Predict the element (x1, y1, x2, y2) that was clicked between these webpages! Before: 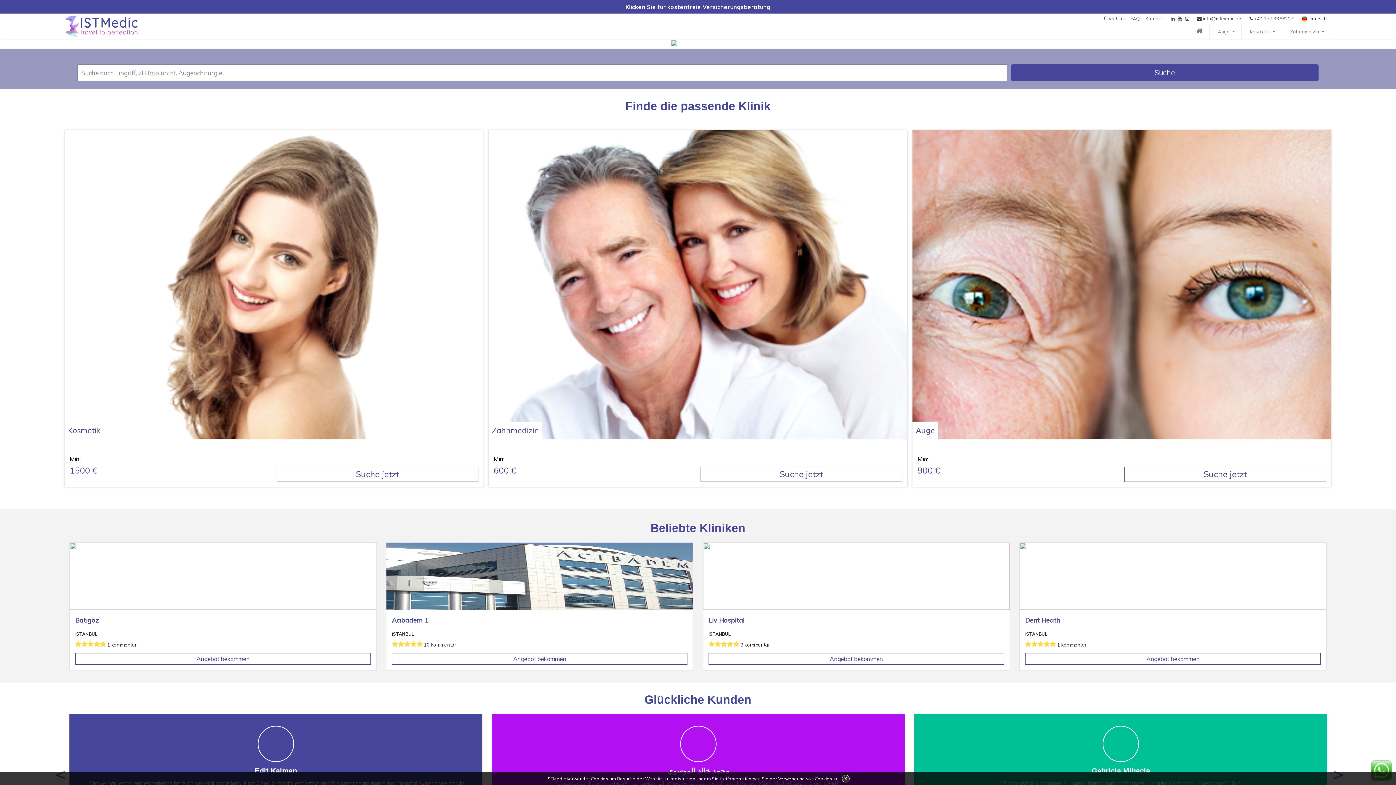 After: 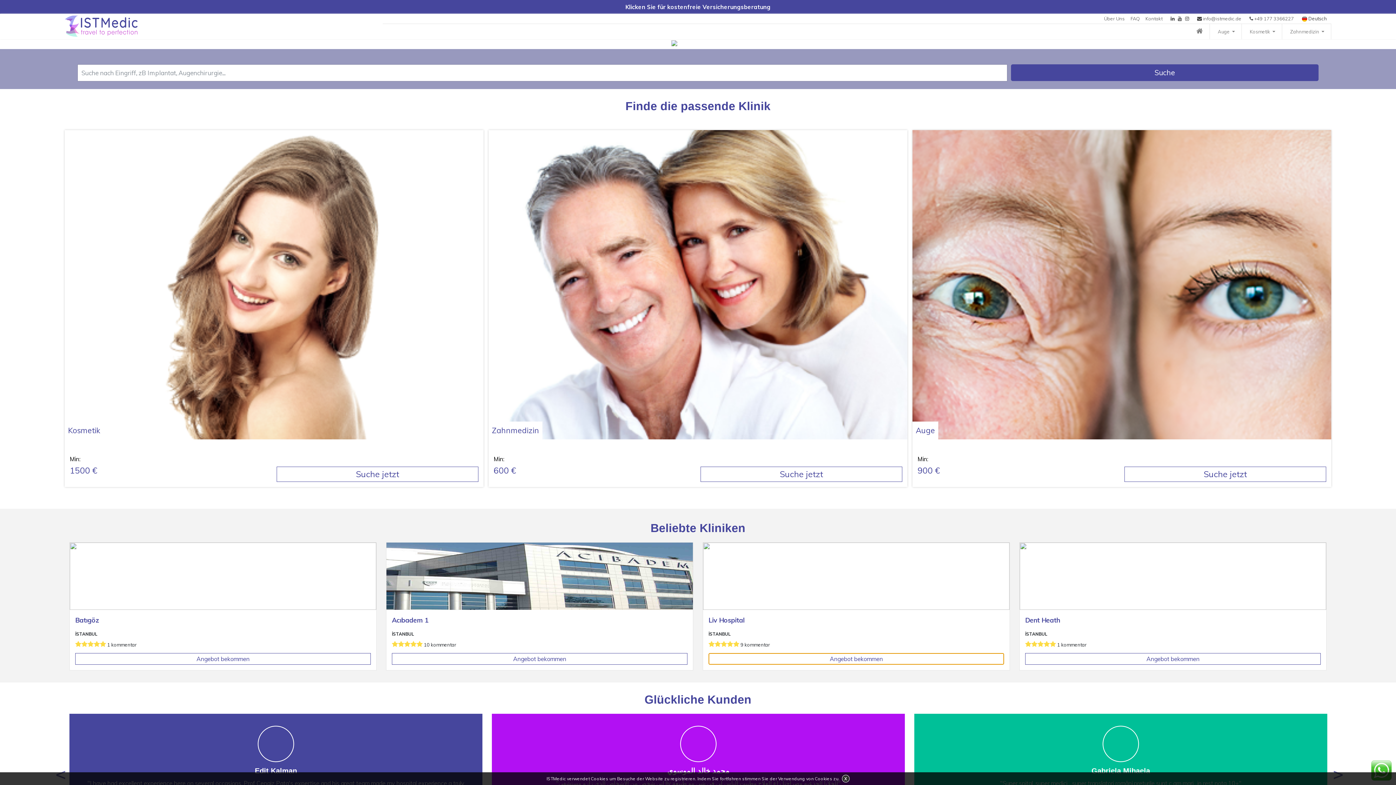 Action: label: Angebot bekommen bbox: (708, 653, 1004, 665)